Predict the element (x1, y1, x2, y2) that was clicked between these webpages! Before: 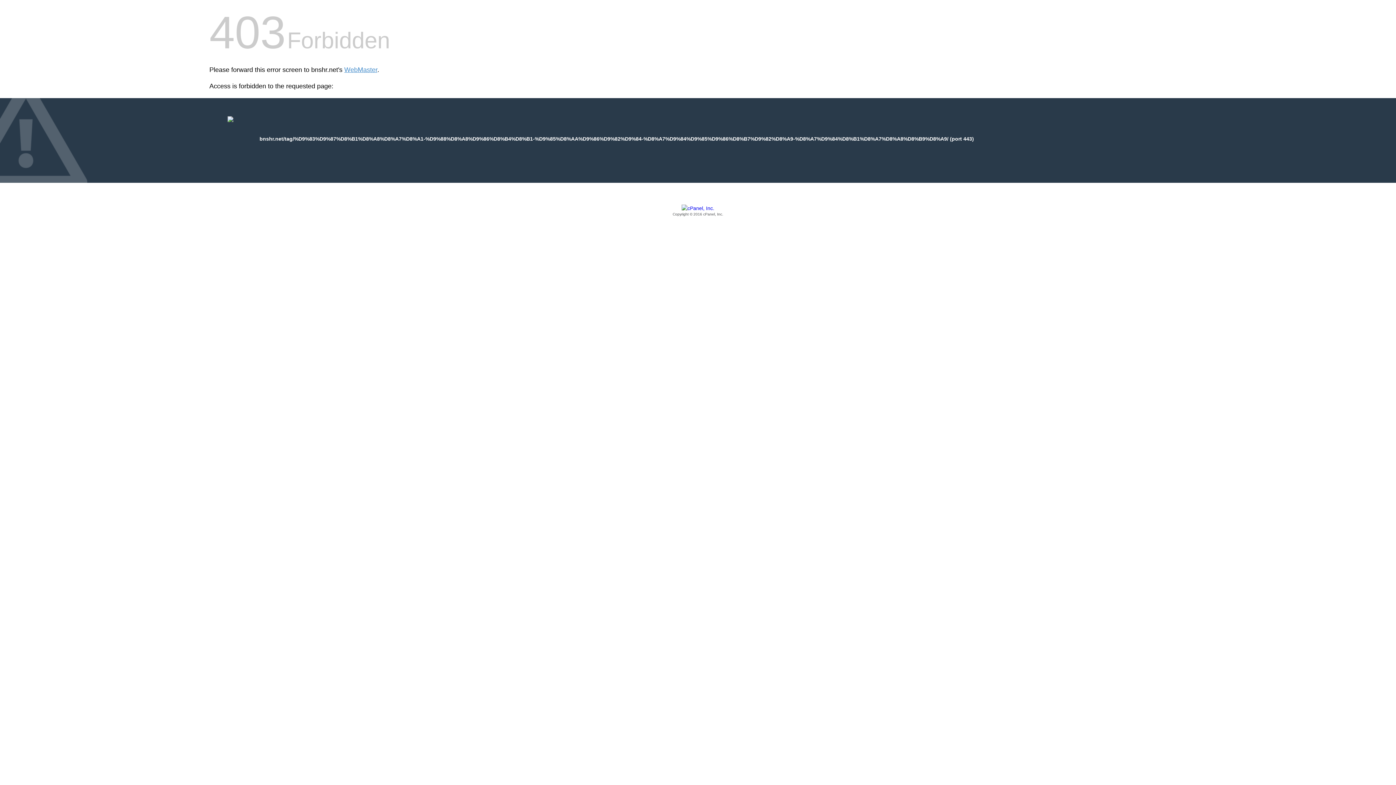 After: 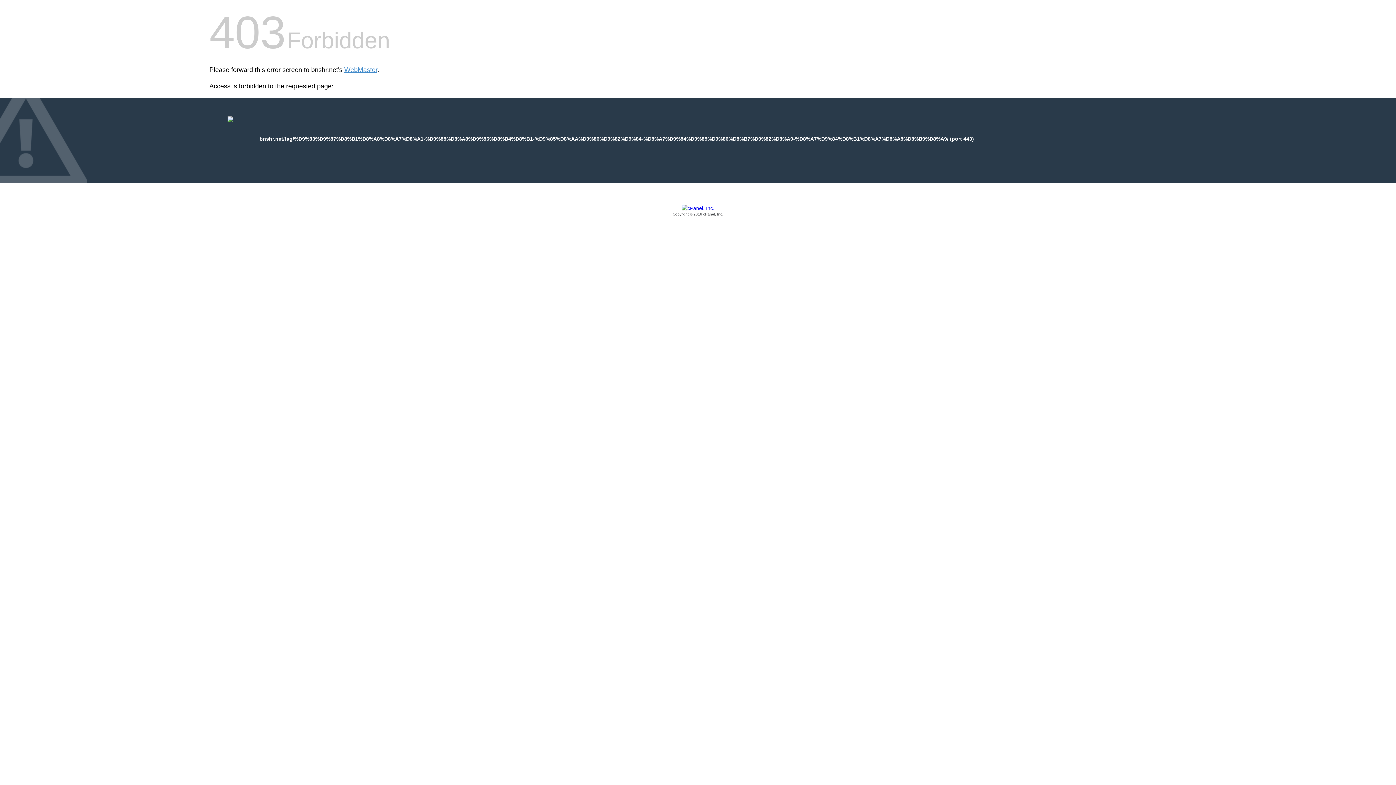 Action: label: Copyright © 2016 cPanel, Inc. bbox: (209, 205, 1186, 217)